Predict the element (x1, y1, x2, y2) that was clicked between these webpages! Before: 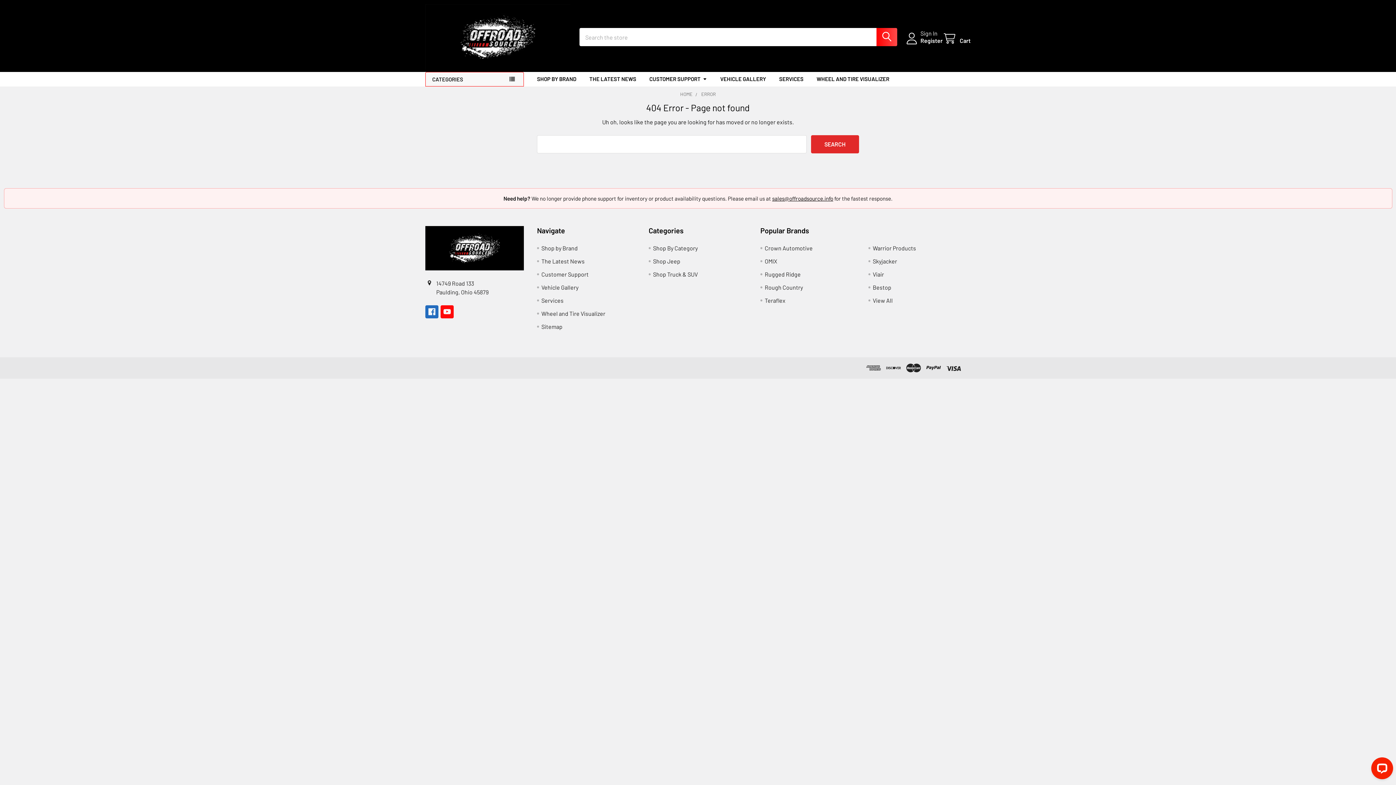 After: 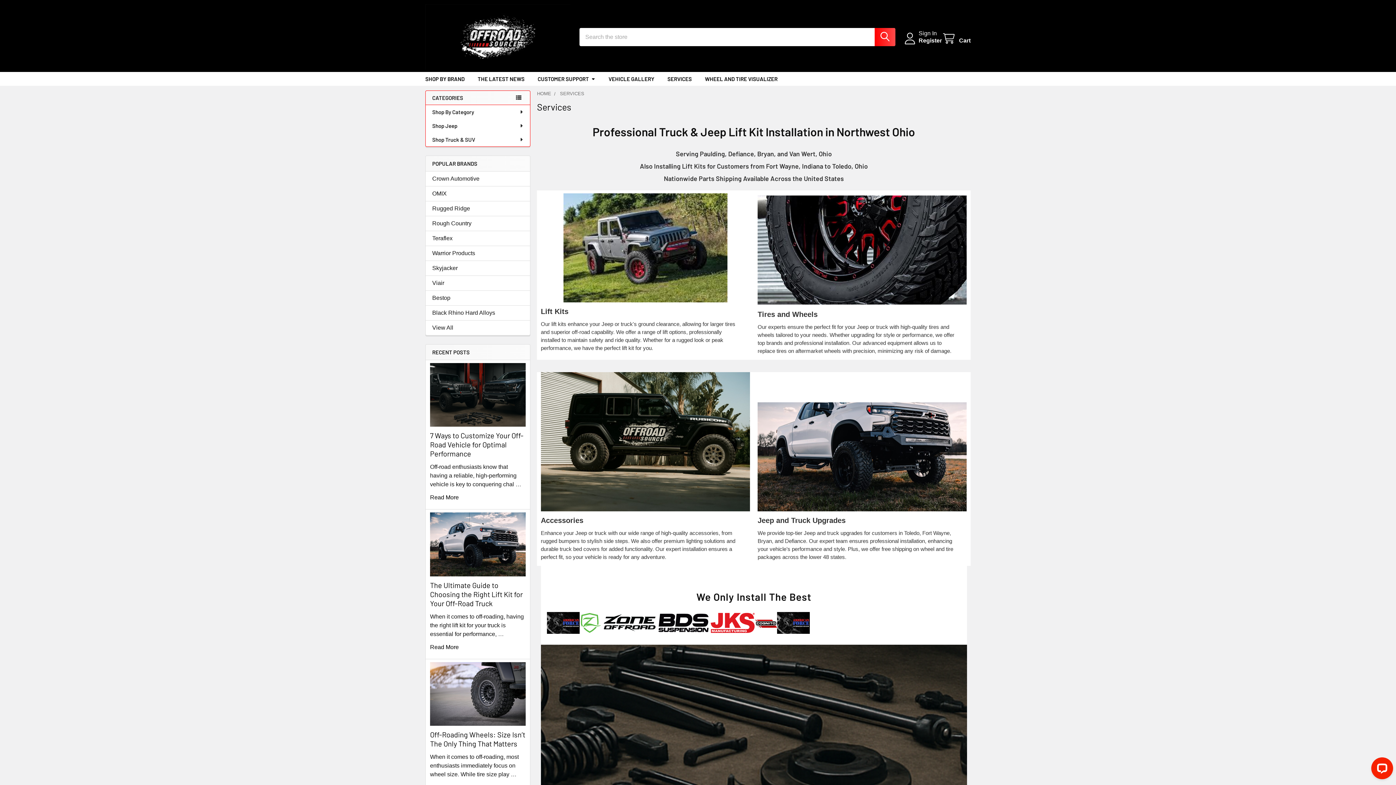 Action: bbox: (541, 297, 563, 304) label: Services